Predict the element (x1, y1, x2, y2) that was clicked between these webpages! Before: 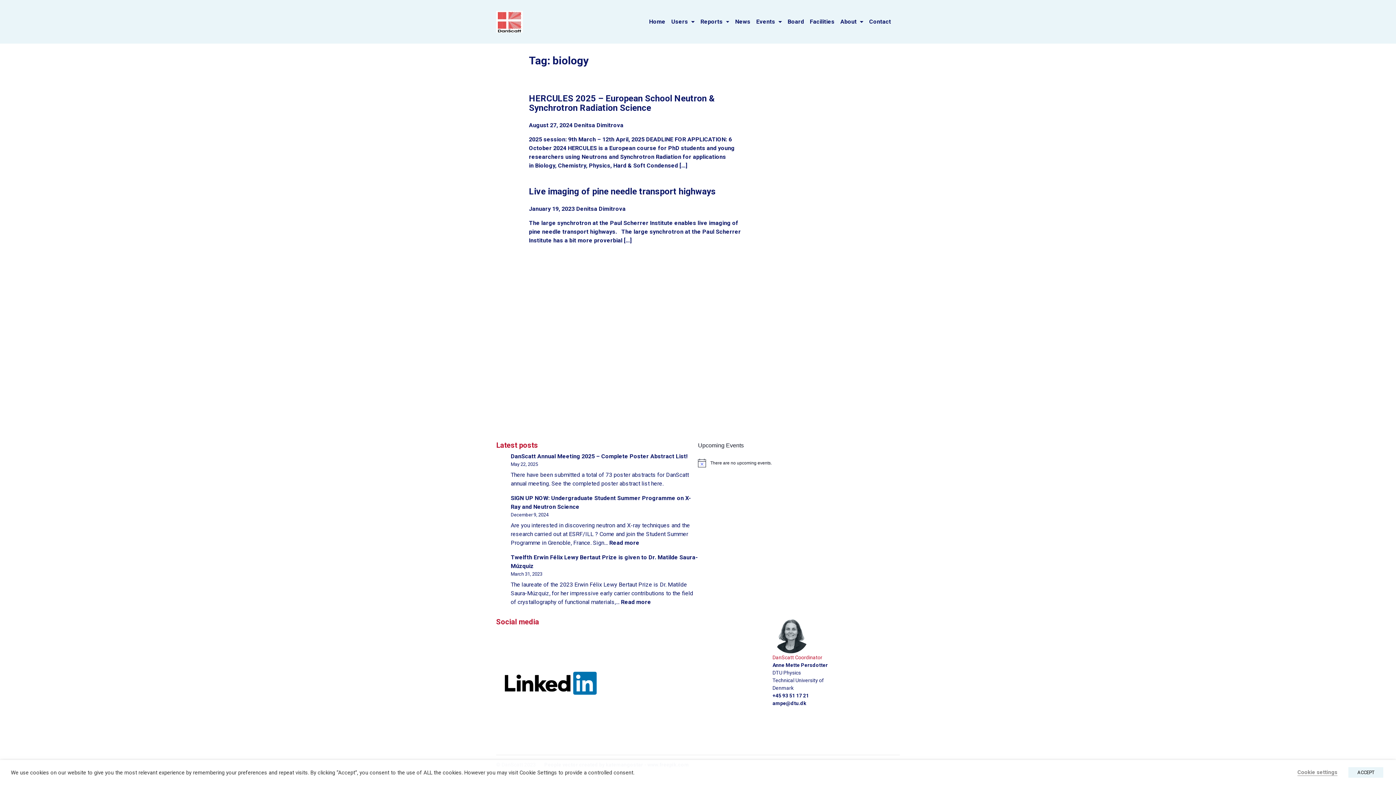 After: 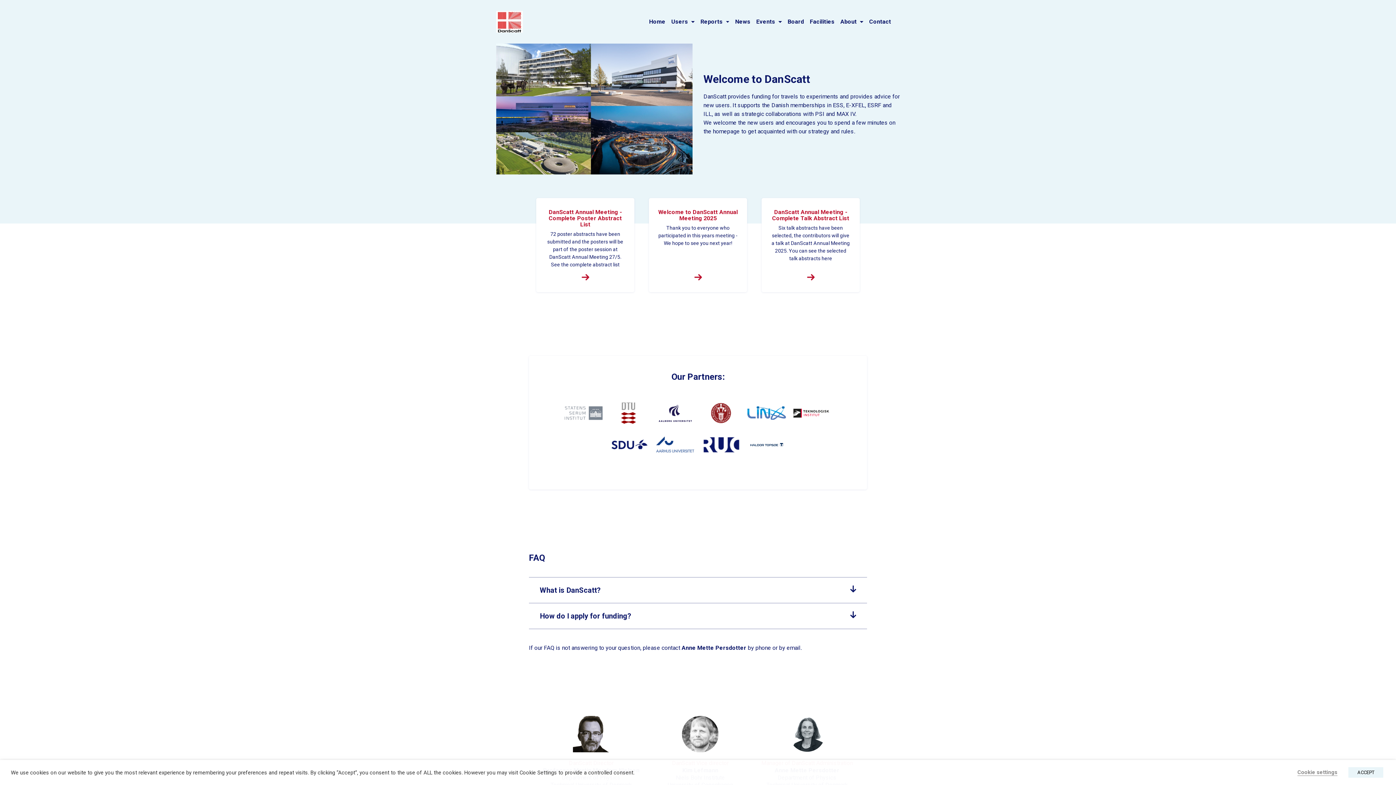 Action: bbox: (646, 14, 668, 29) label: Home